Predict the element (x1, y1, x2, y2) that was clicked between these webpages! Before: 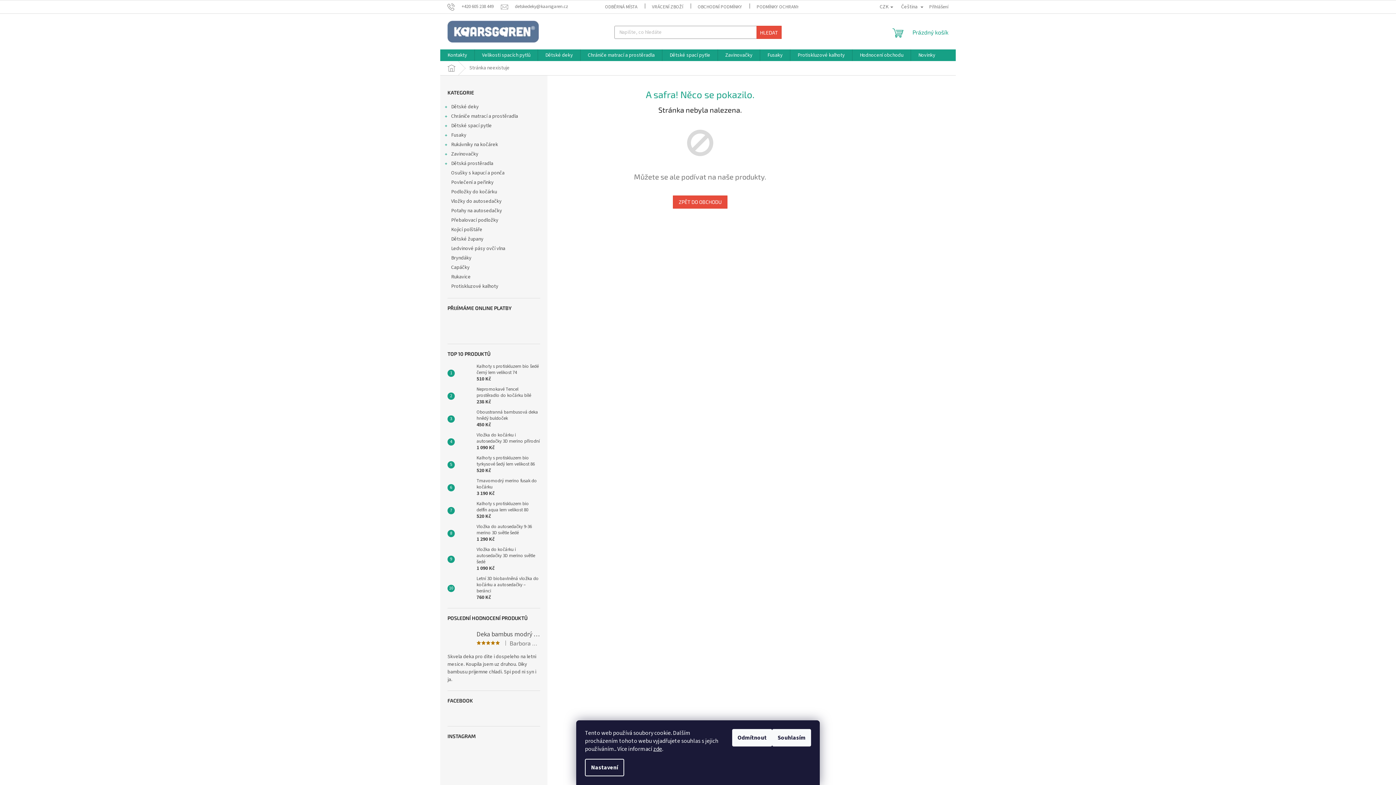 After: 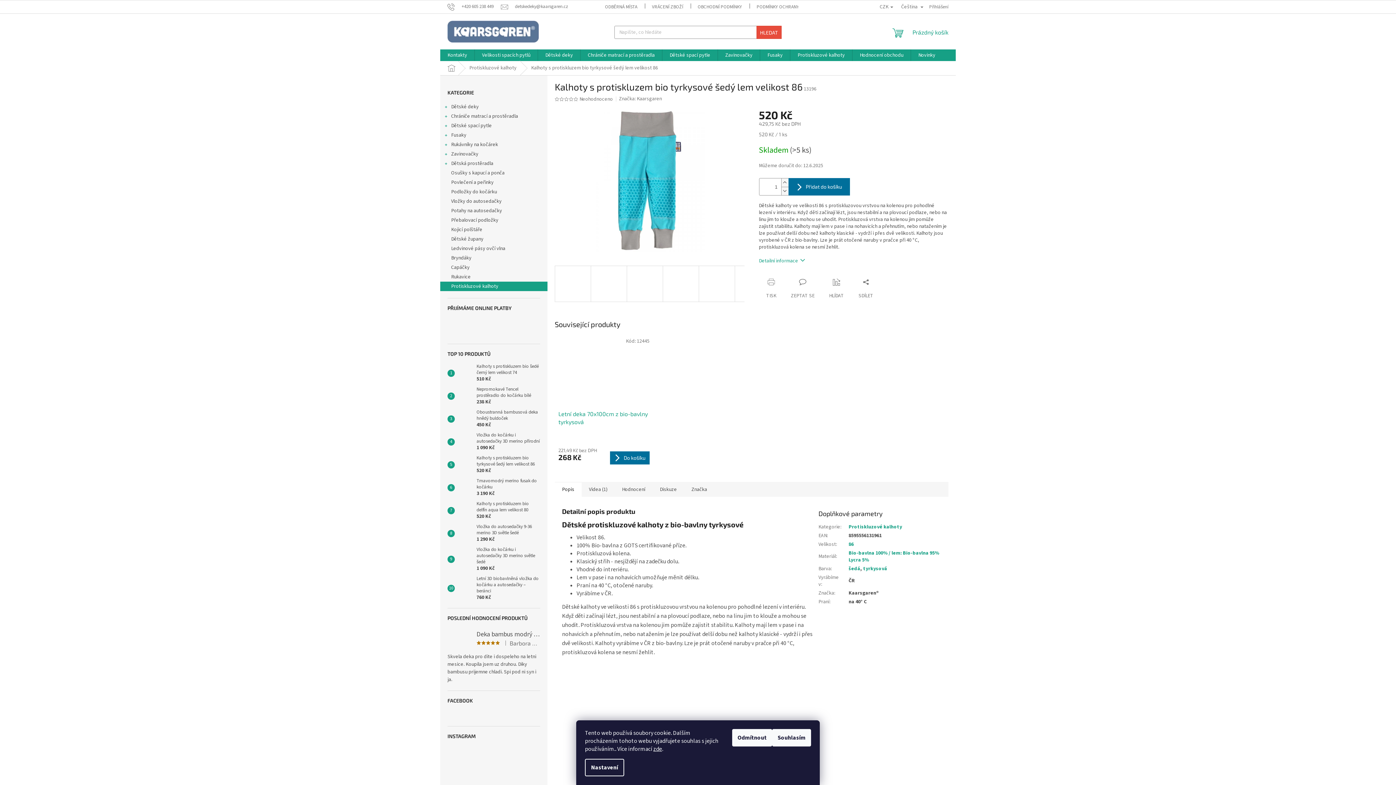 Action: bbox: (454, 457, 473, 472)